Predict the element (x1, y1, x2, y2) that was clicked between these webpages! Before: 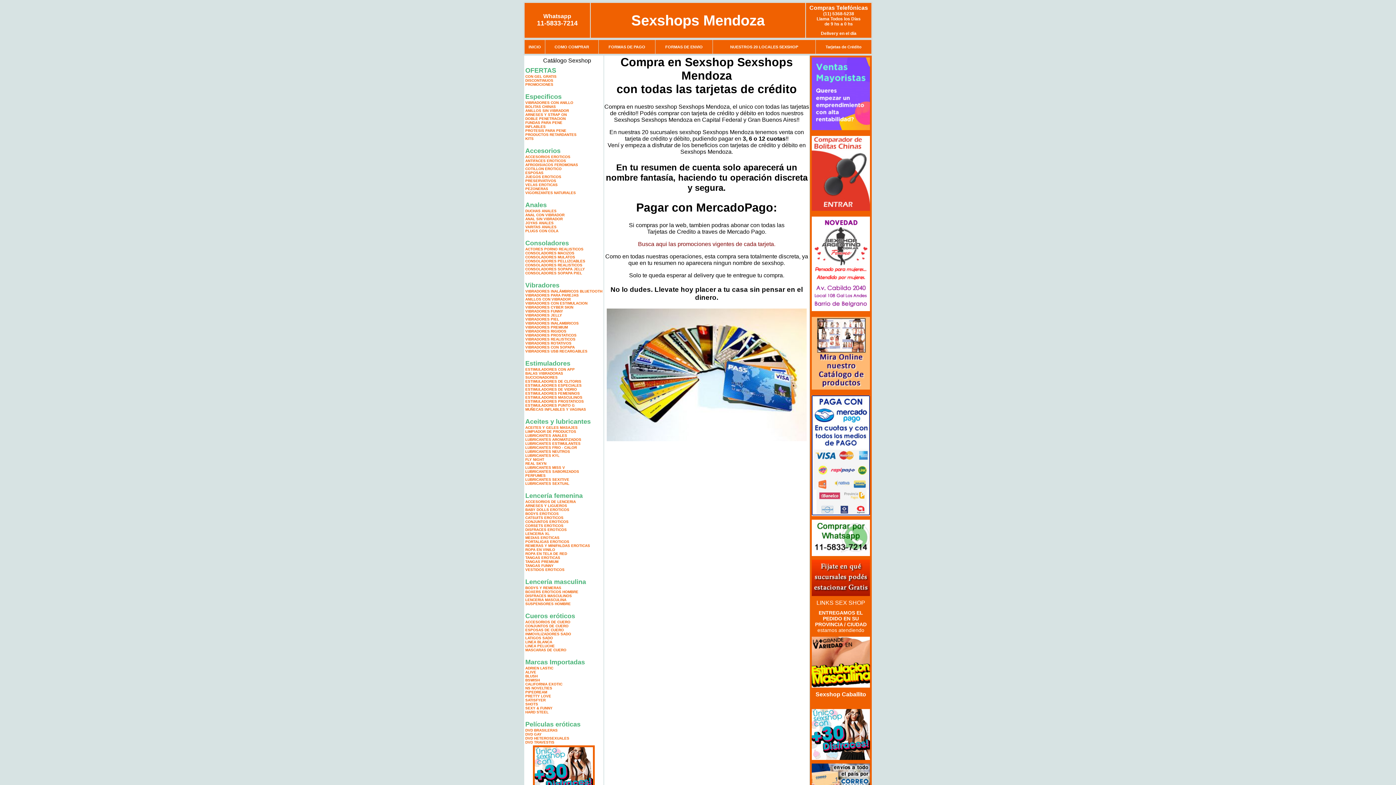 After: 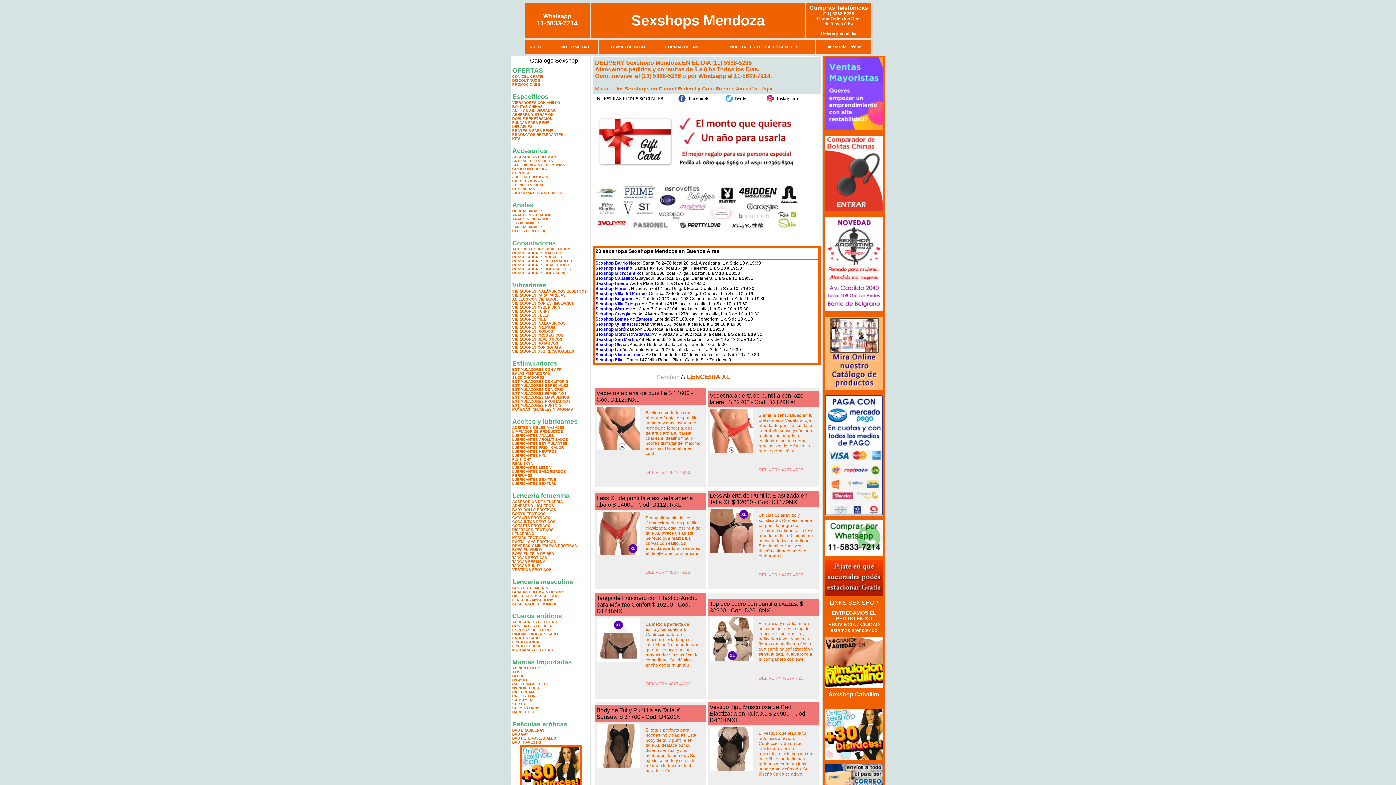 Action: bbox: (525, 532, 549, 536) label: LENCERIA XL